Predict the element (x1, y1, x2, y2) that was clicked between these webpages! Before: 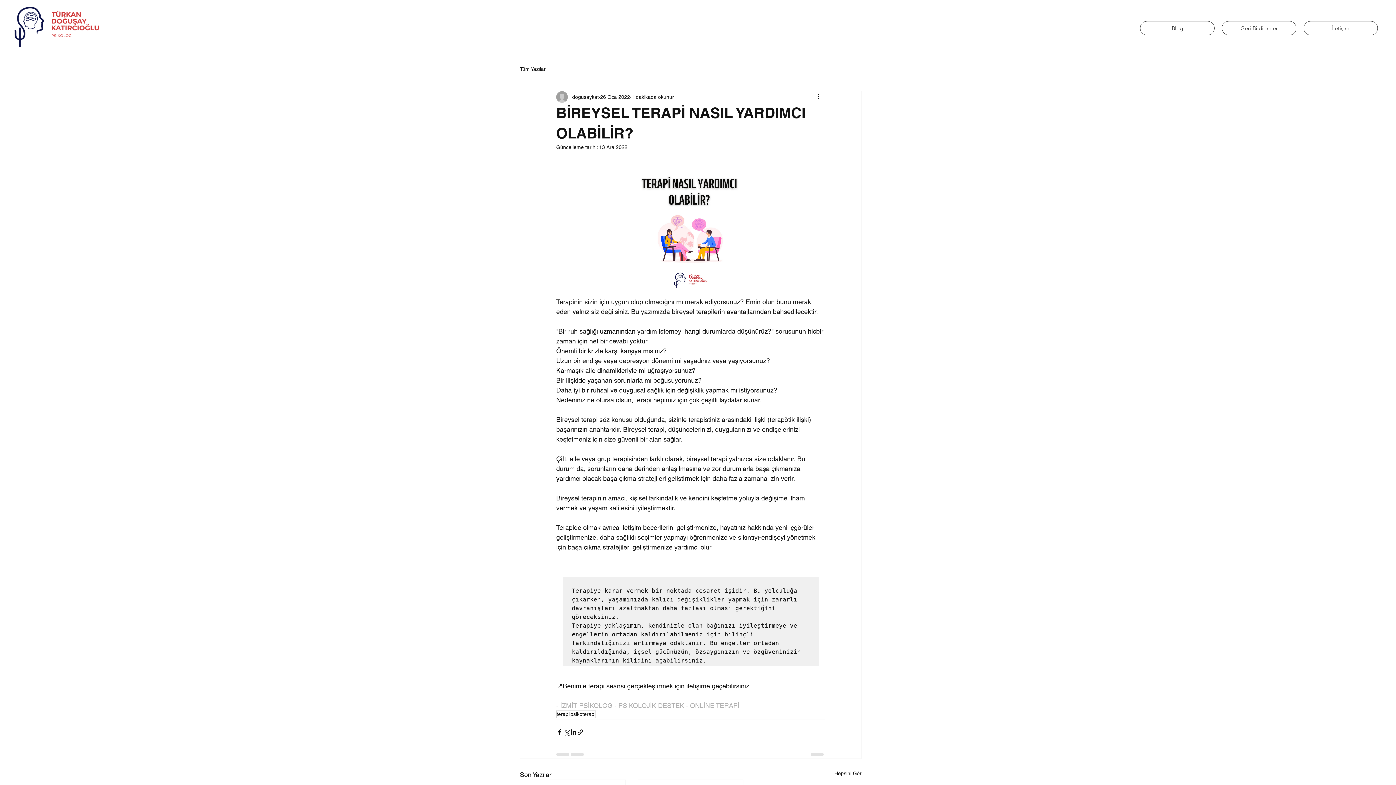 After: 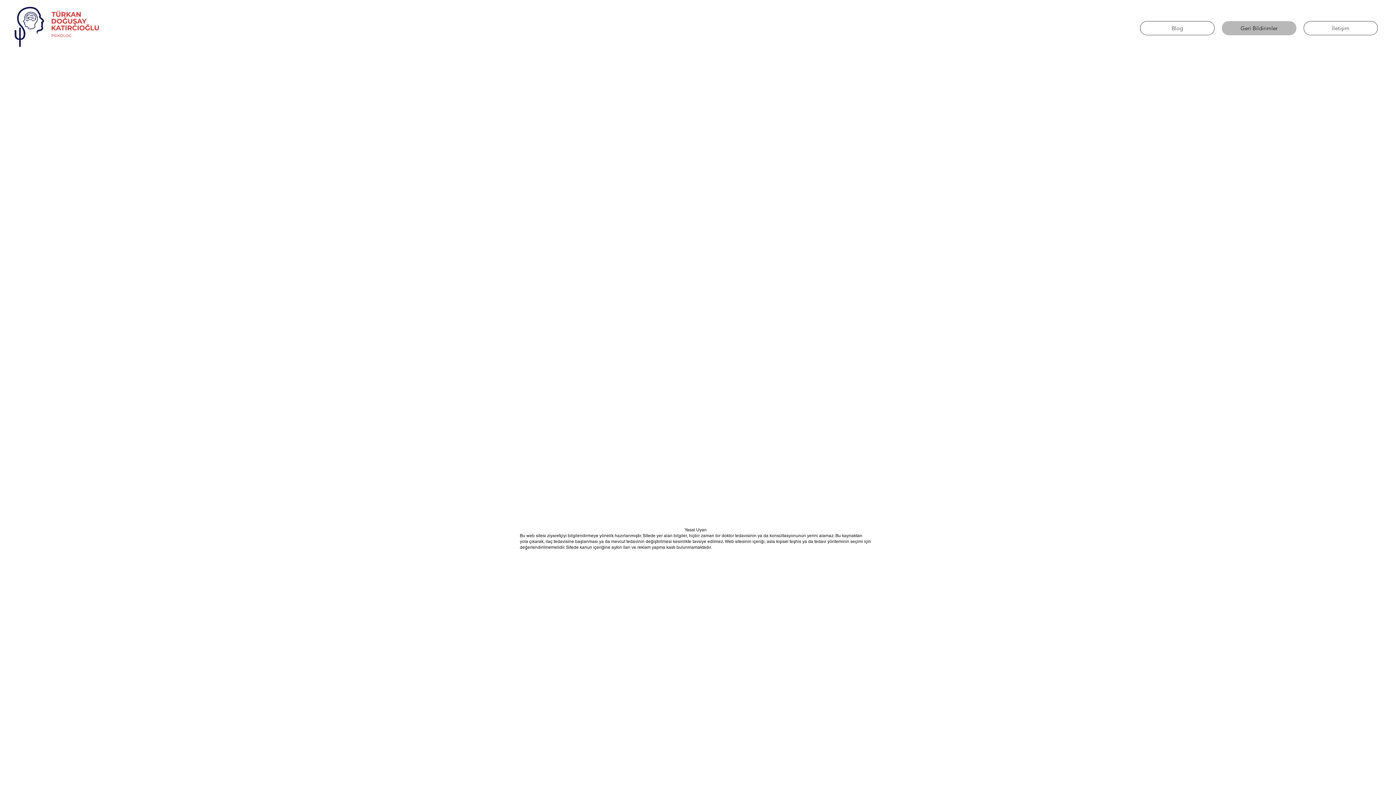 Action: label: Geri Bildirimler bbox: (1222, 21, 1296, 35)